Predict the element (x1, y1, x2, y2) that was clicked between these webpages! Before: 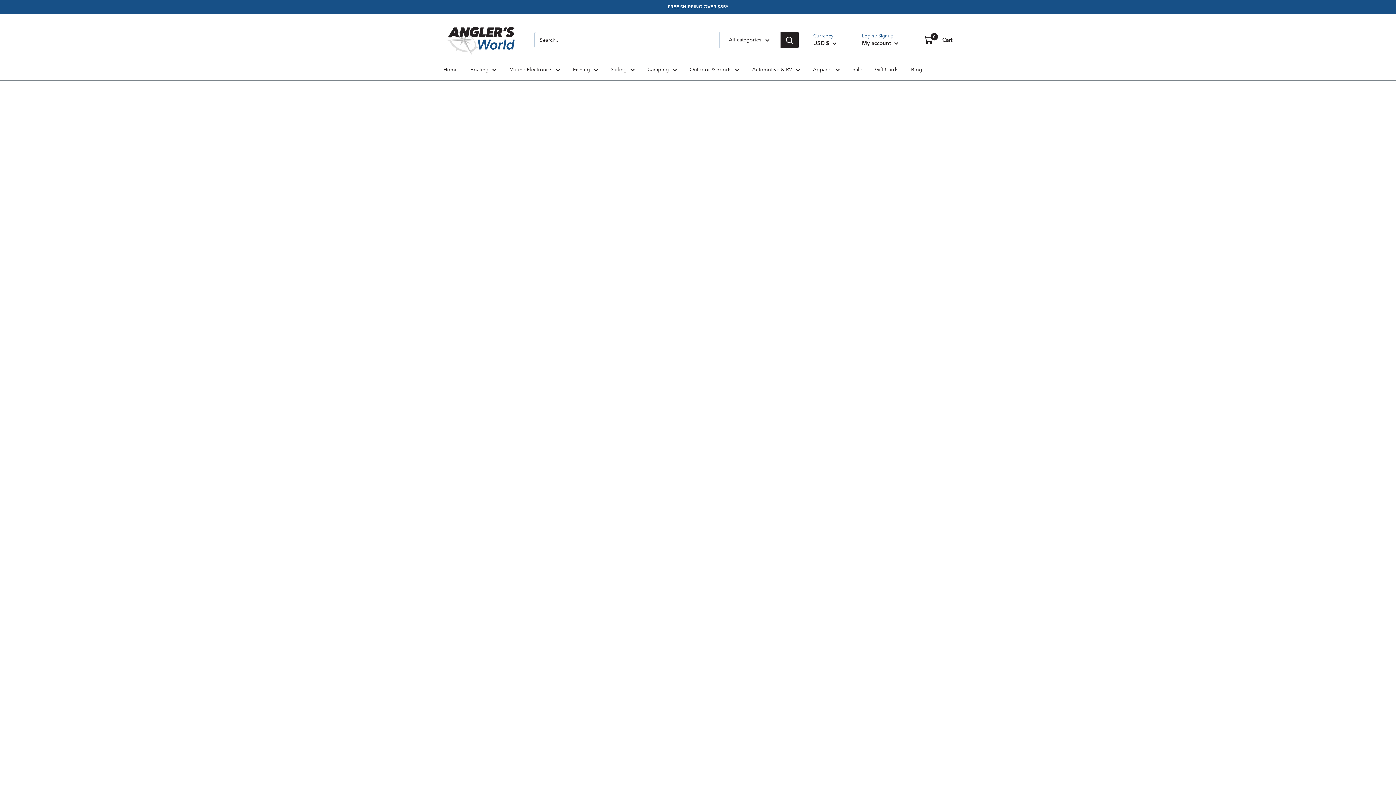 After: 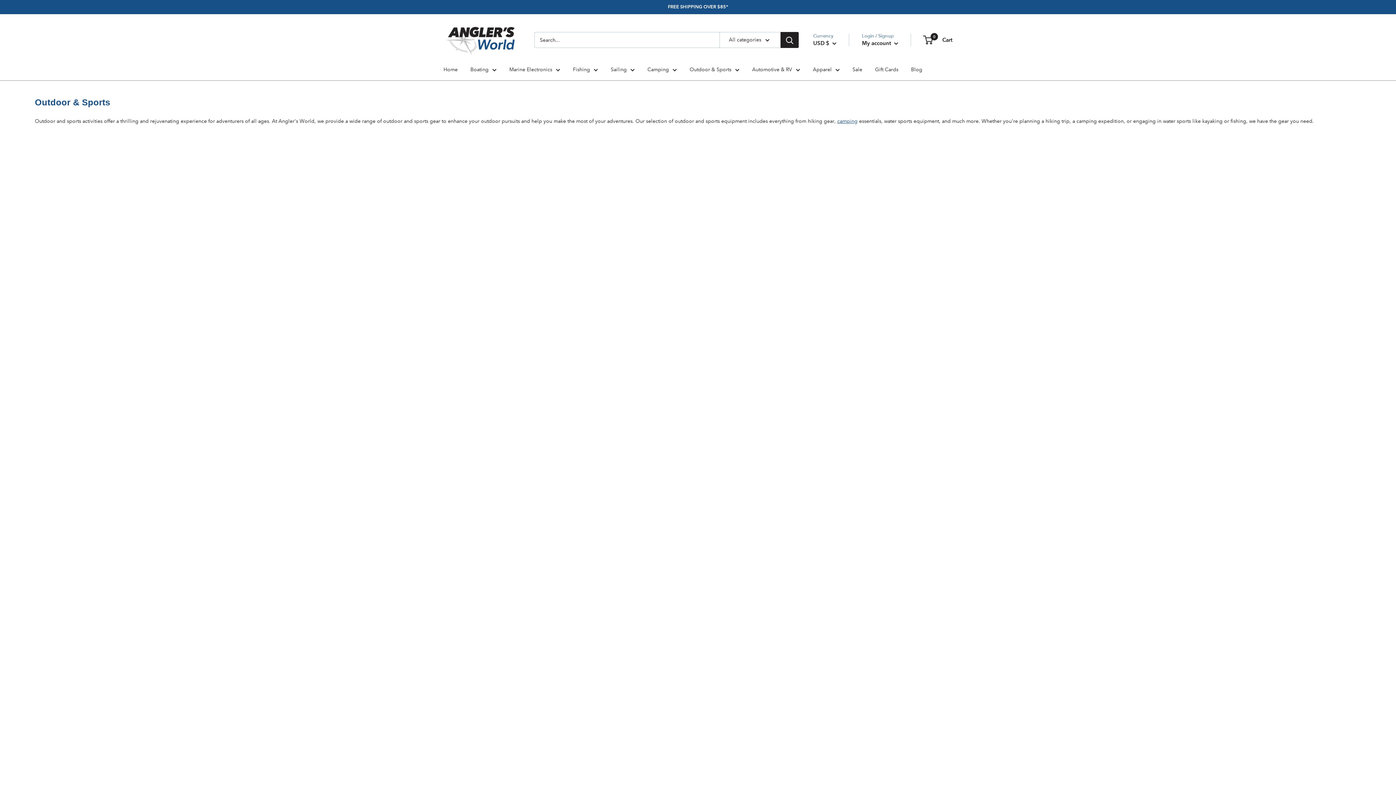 Action: label: Outdoor & Sports bbox: (689, 64, 739, 74)